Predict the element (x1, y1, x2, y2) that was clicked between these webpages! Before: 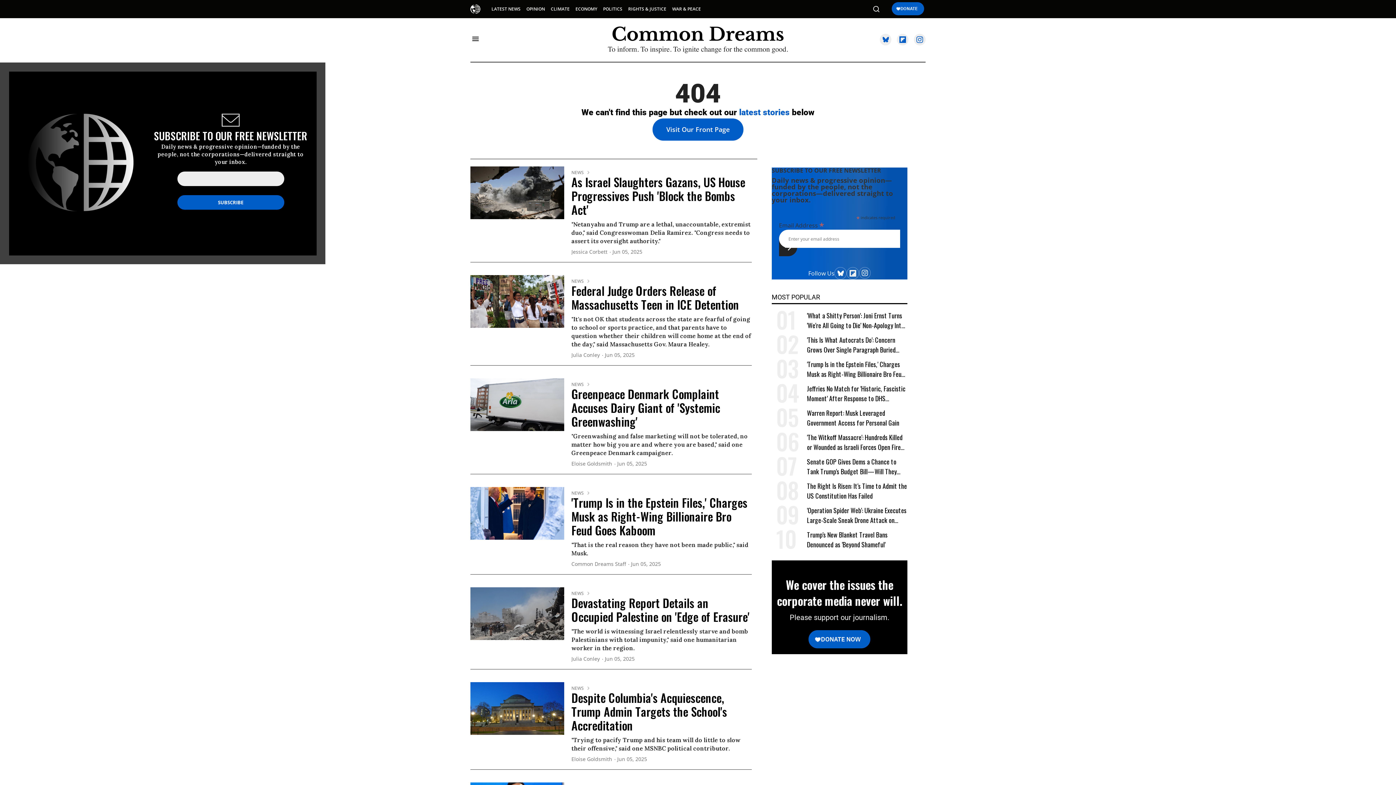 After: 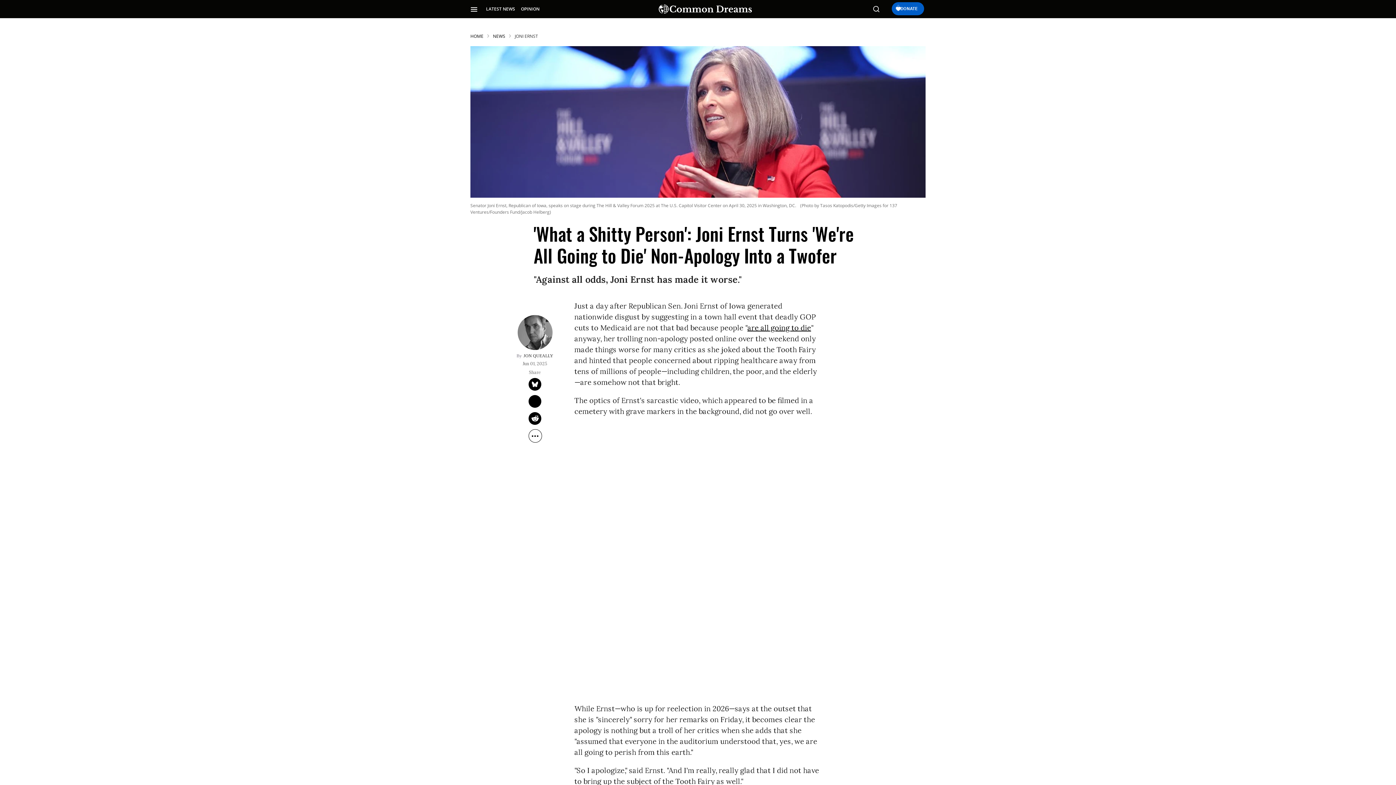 Action: label: 'What a Shitty Person': Joni Ernst Turns 'We're All Going to Die' Non-Apology Into a Twofer bbox: (807, 310, 907, 330)